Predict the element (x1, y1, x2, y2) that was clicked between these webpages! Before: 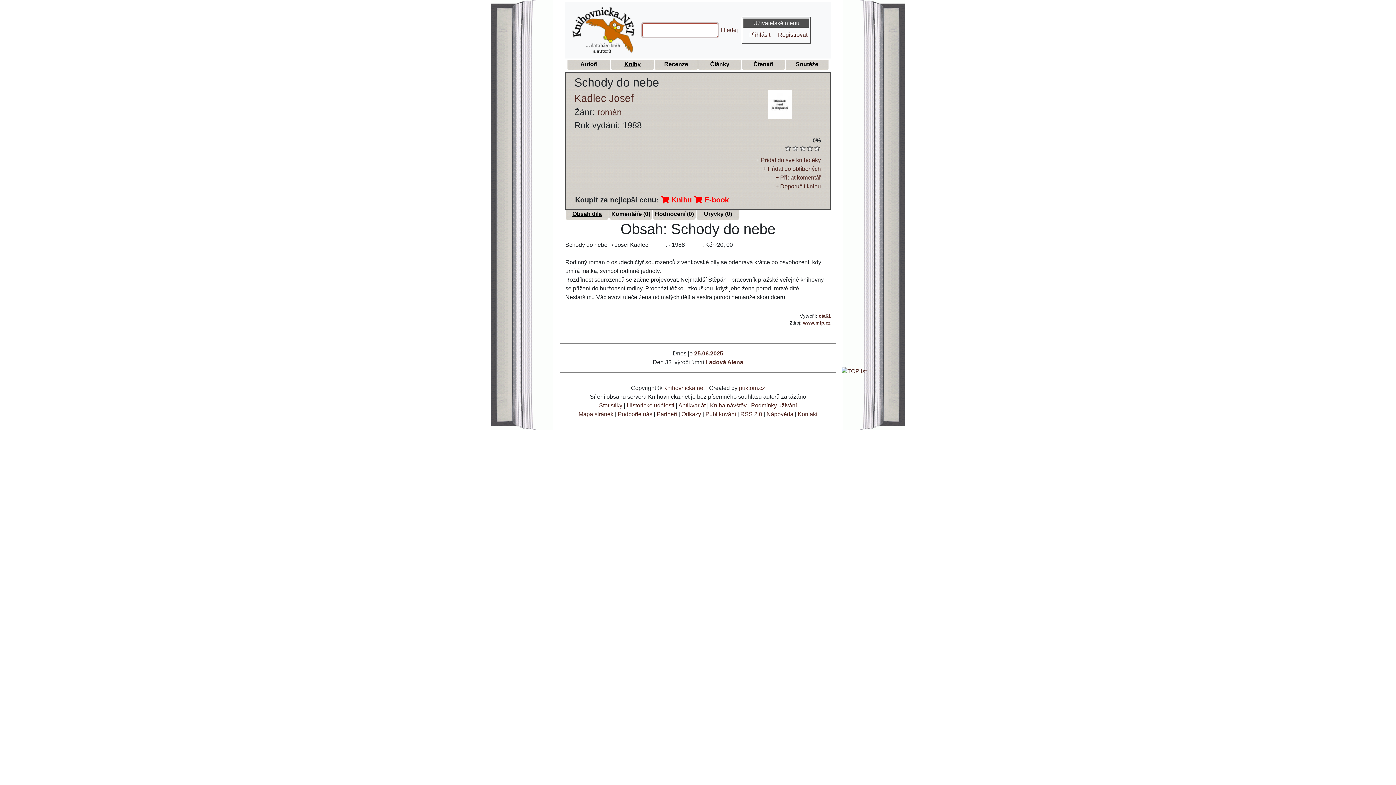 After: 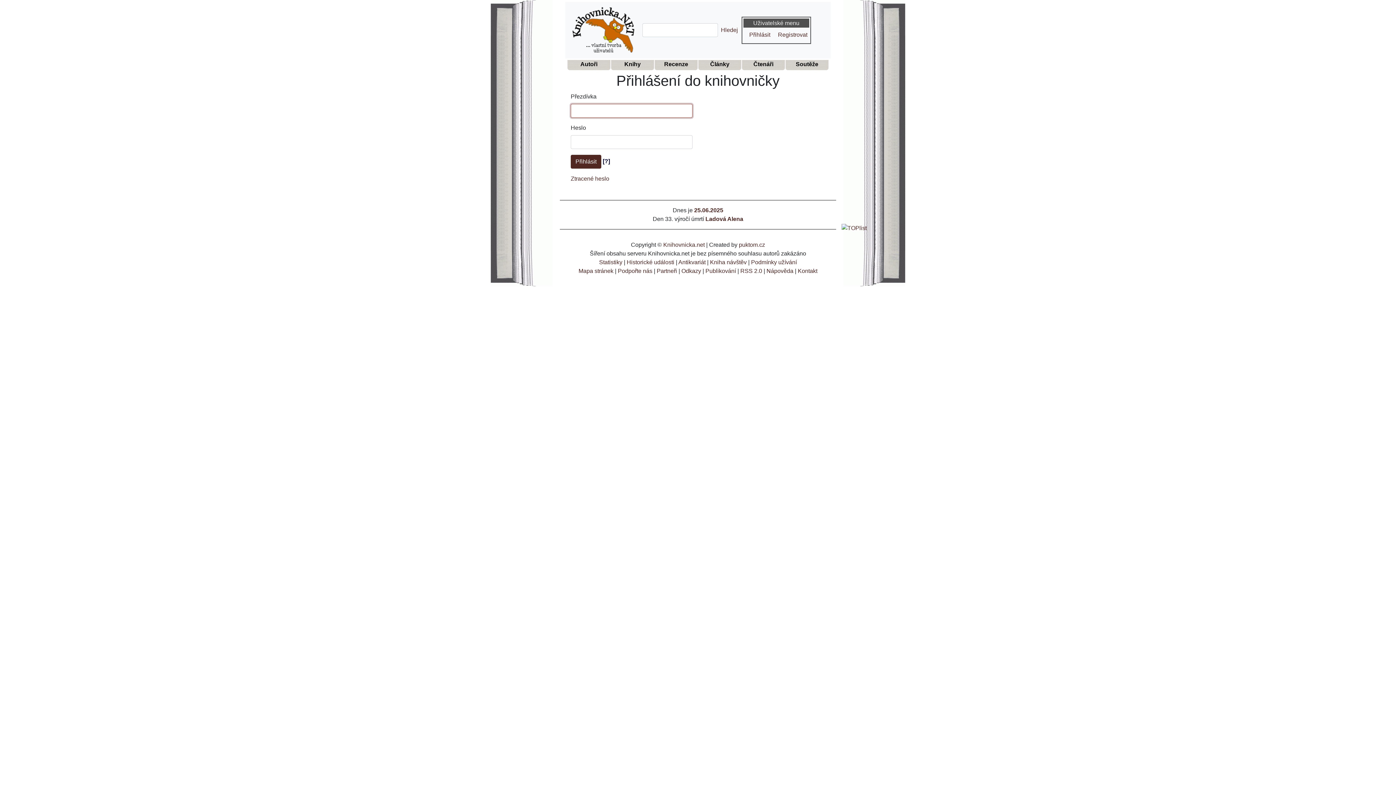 Action: label: Přihlásit bbox: (743, 27, 772, 42)